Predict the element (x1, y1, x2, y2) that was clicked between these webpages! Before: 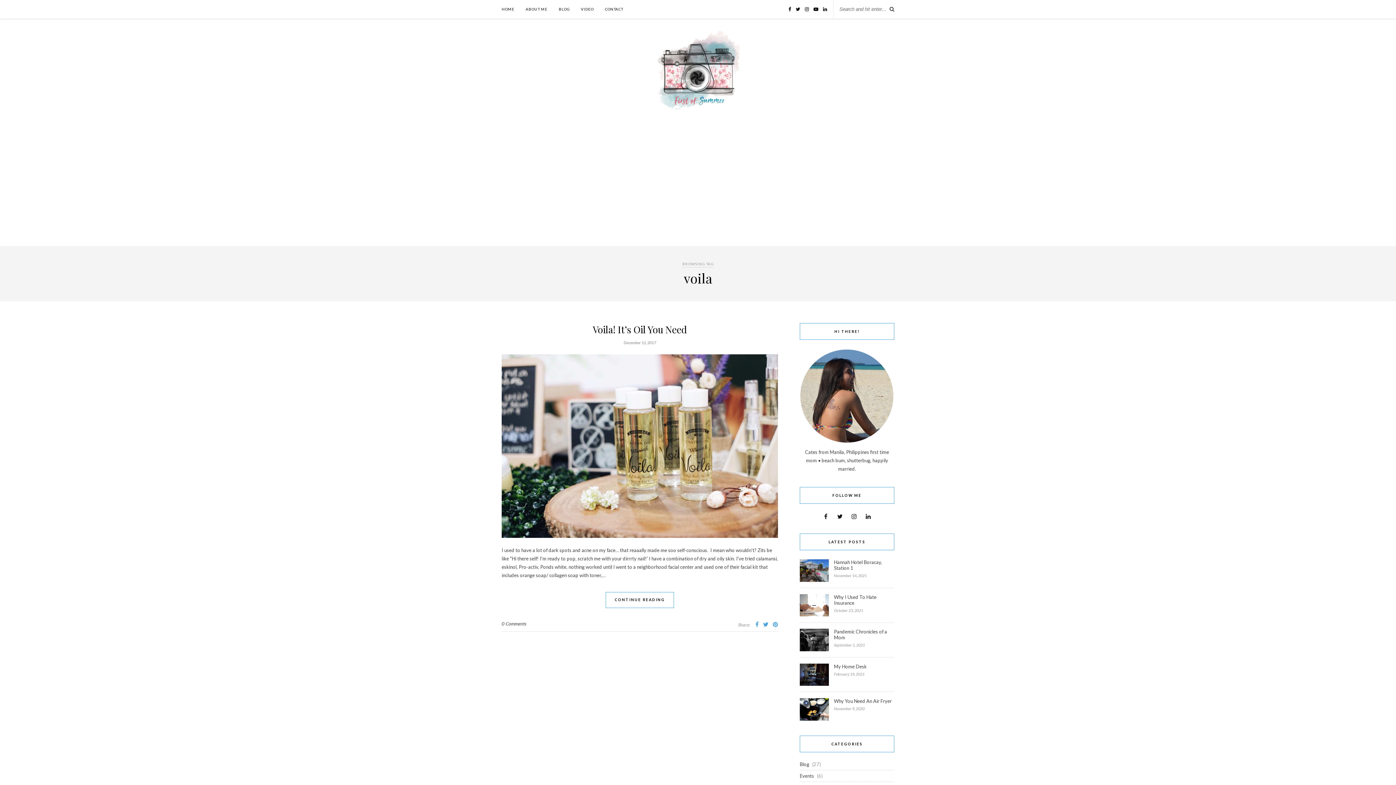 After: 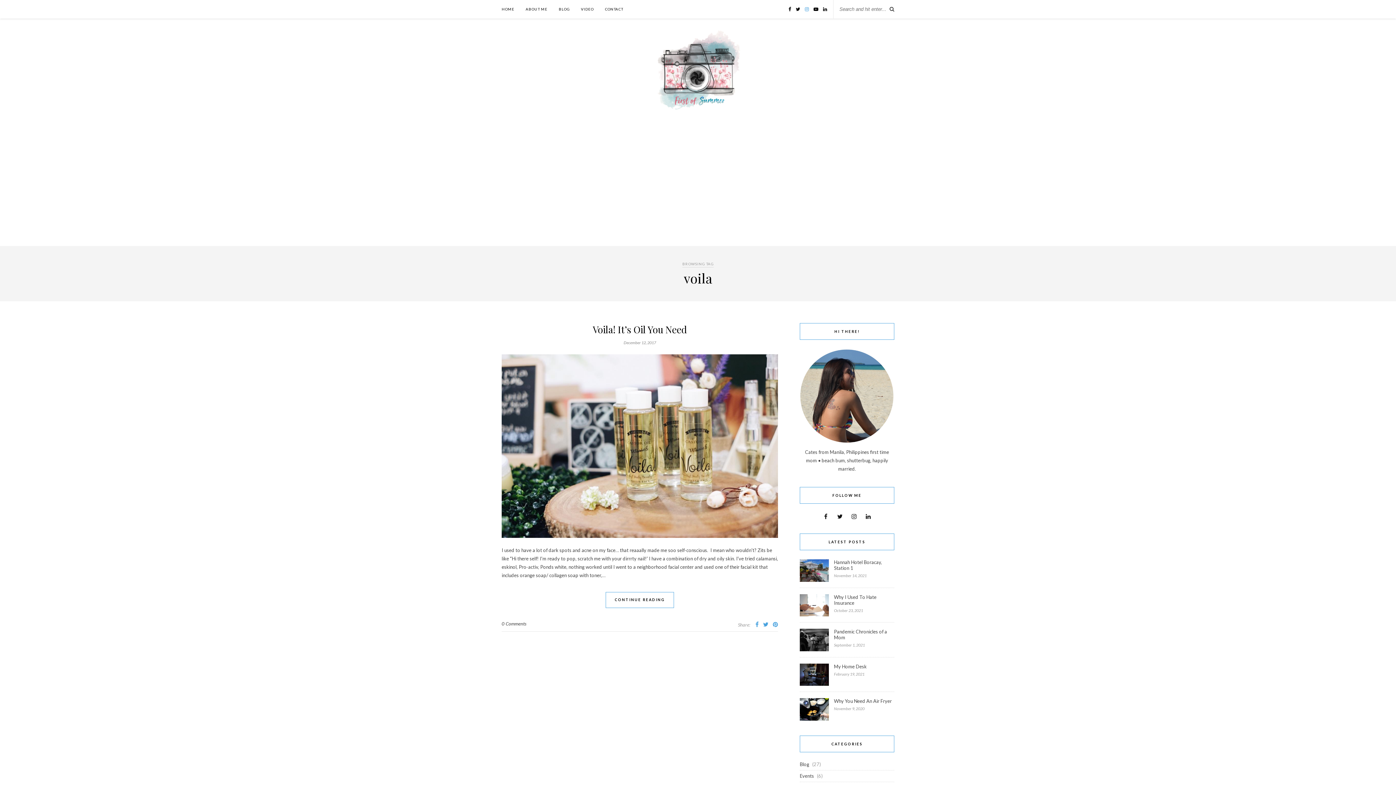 Action: bbox: (805, 6, 809, 12)